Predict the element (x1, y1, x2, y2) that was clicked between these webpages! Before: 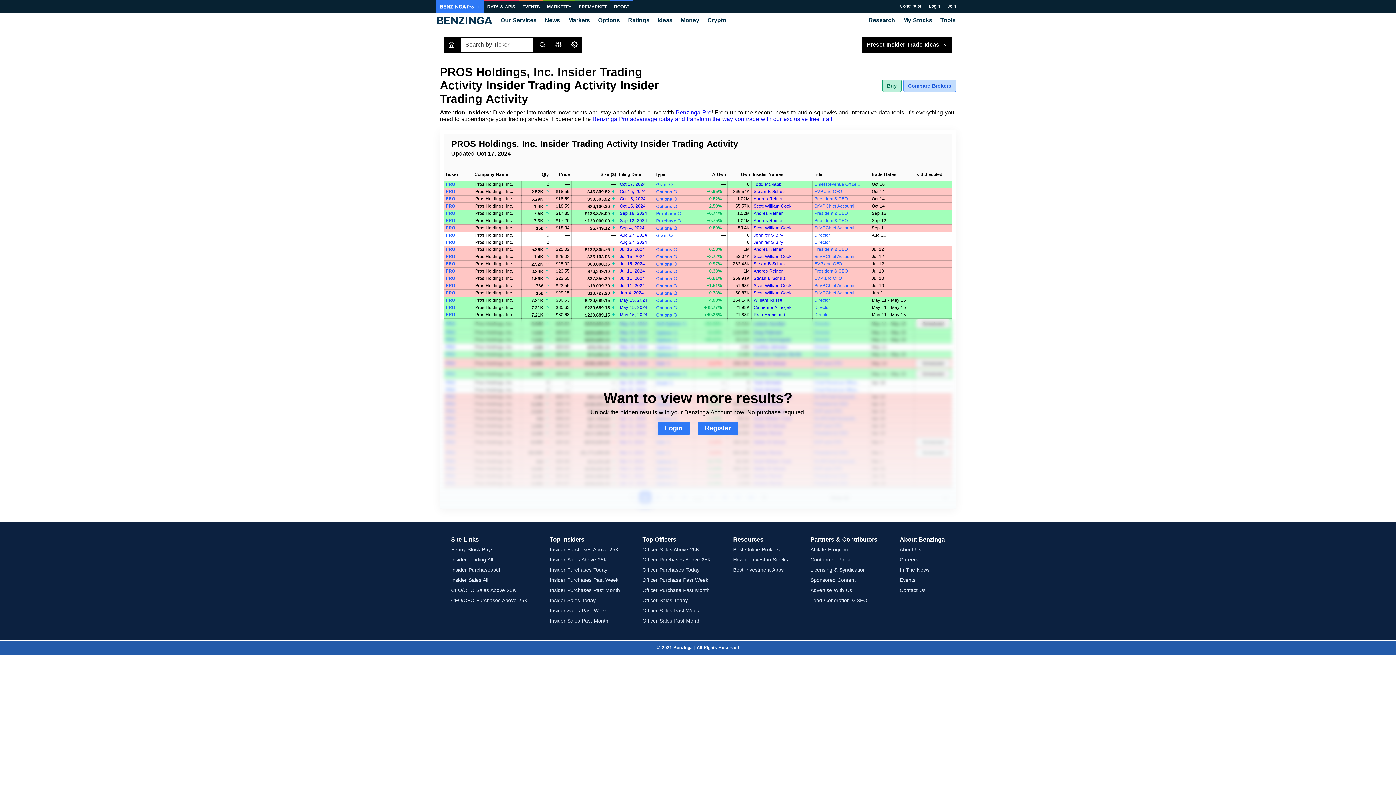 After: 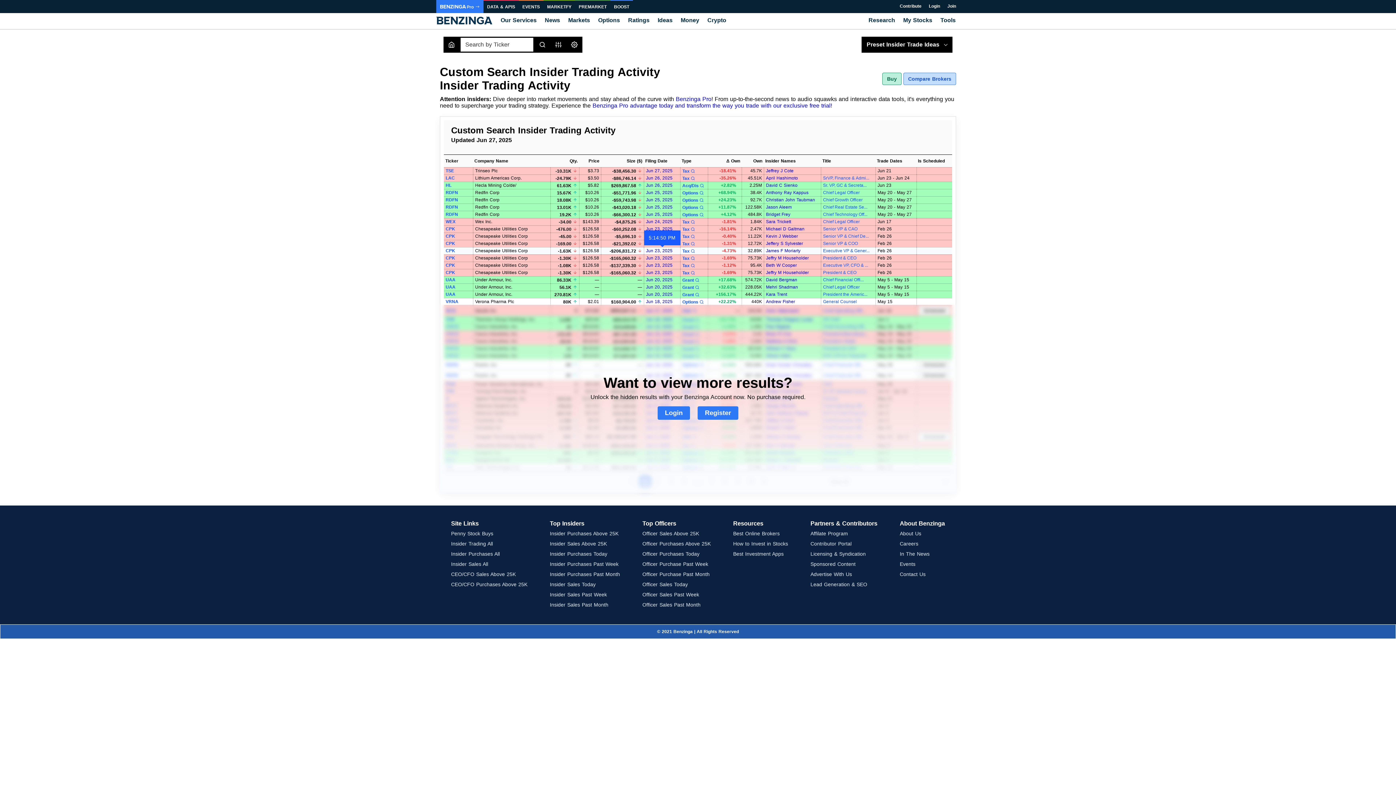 Action: bbox: (656, 246, 677, 252) label: Options 